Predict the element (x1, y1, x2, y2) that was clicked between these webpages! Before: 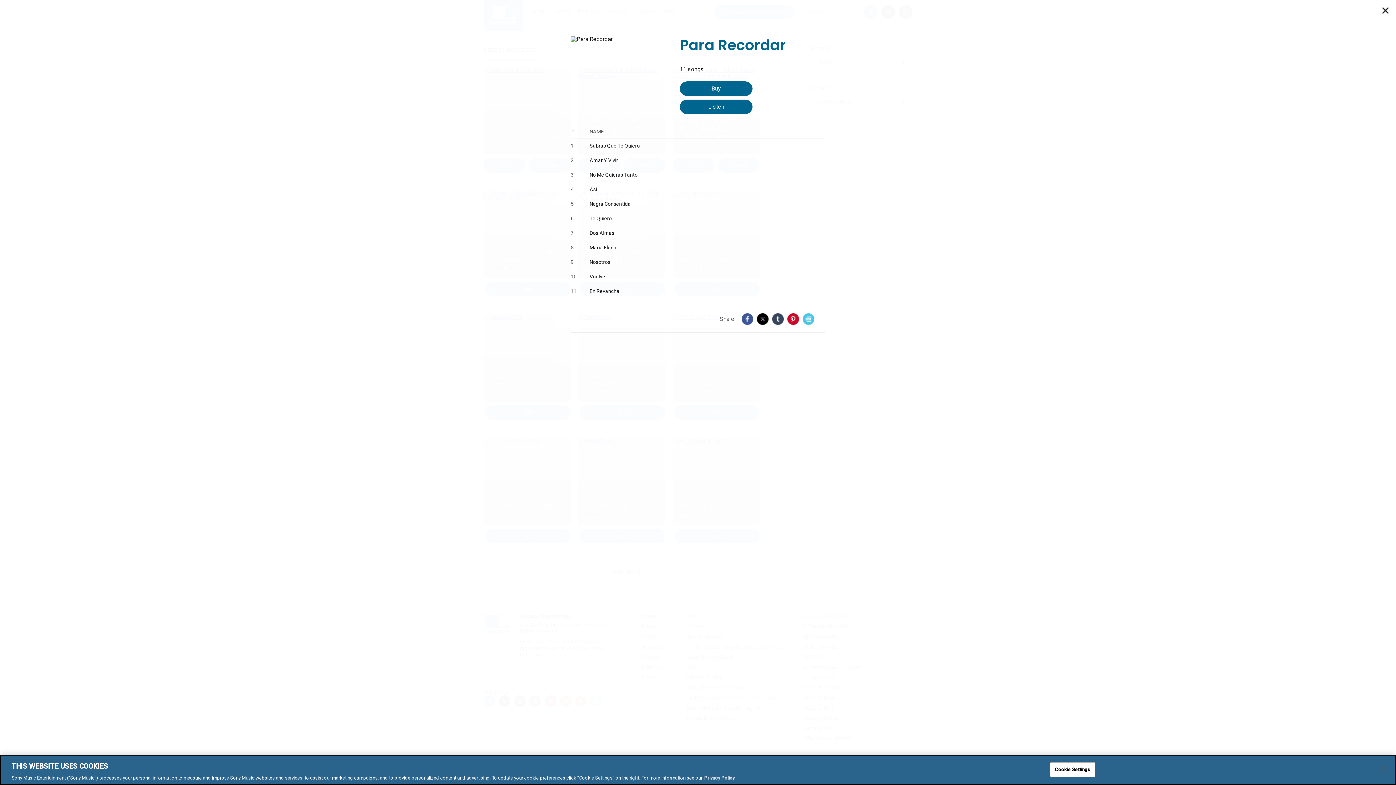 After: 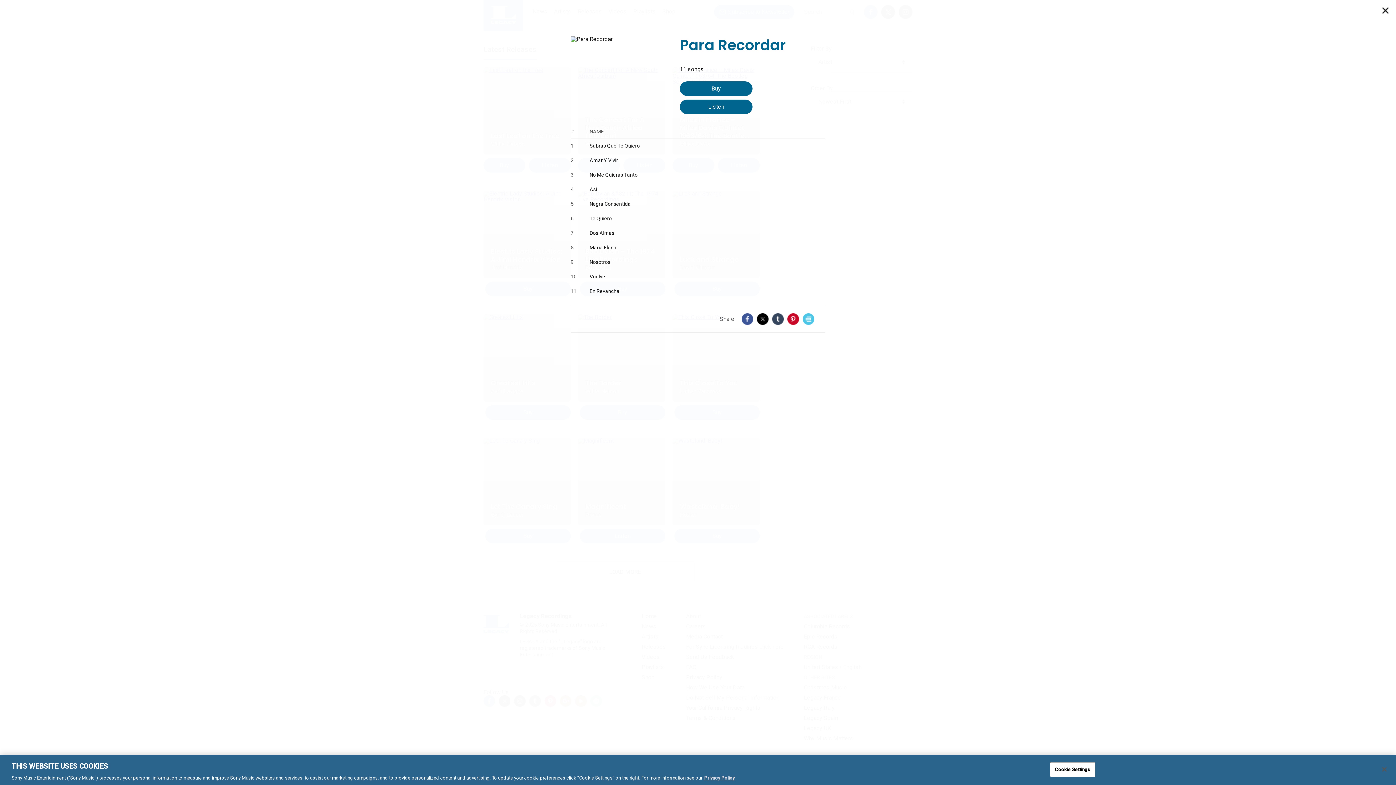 Action: label: More information about your privacy, opens in a new tab bbox: (704, 775, 734, 781)